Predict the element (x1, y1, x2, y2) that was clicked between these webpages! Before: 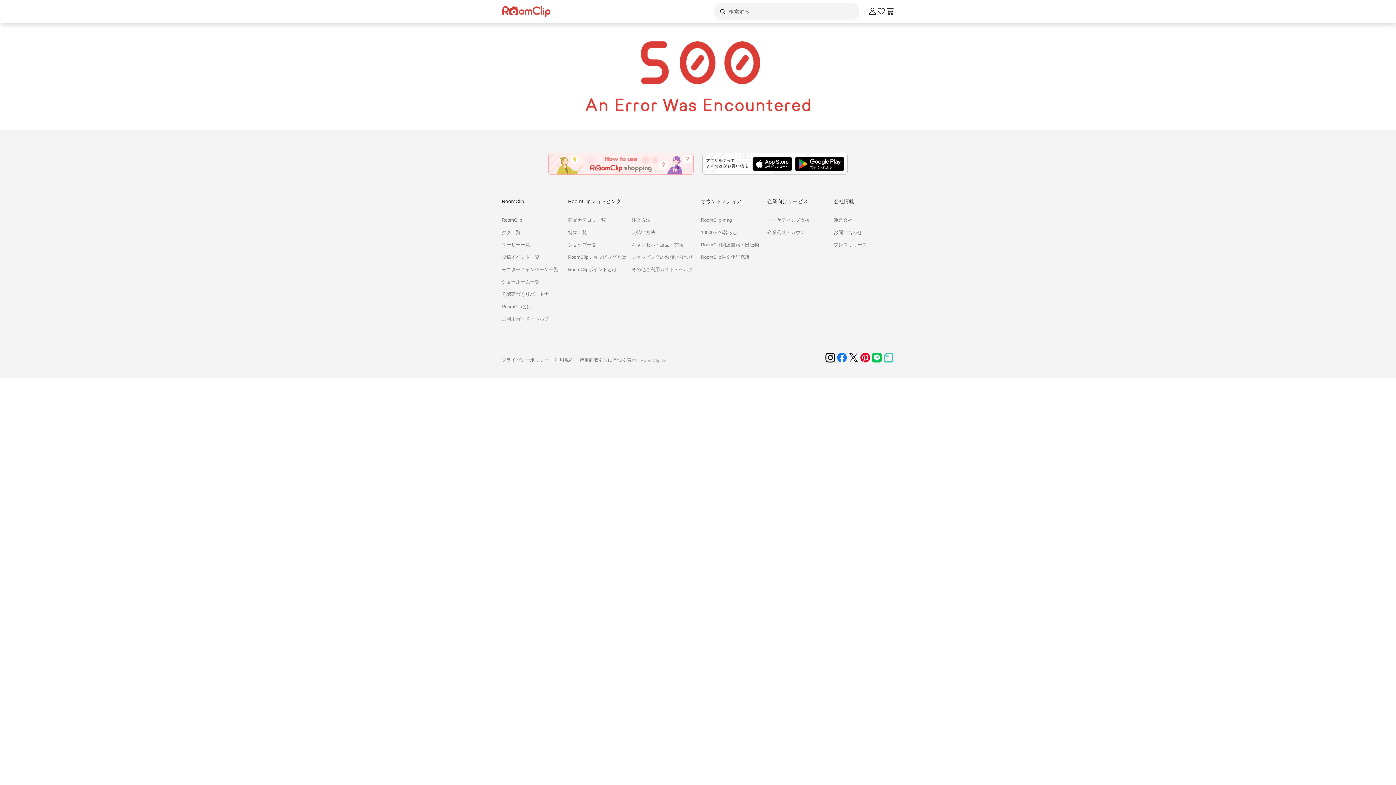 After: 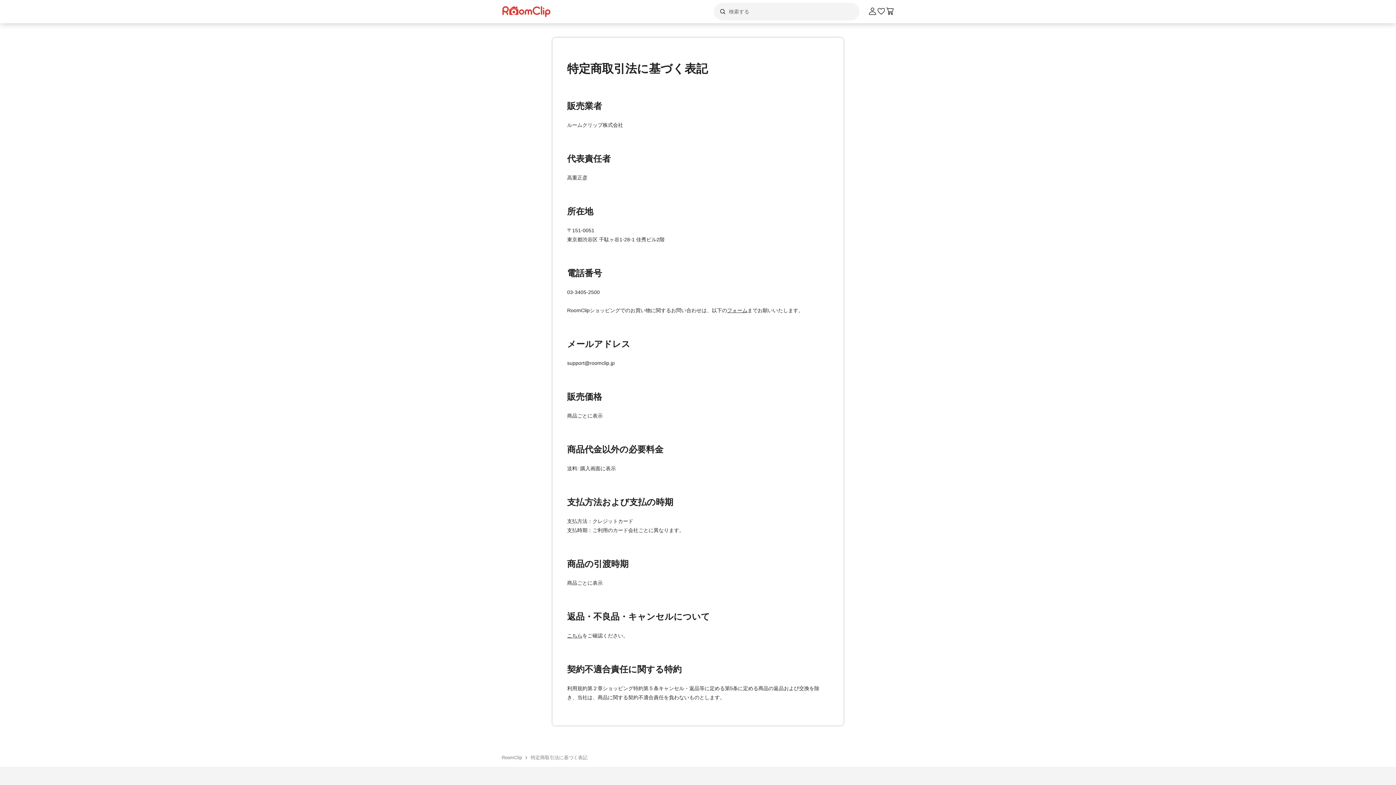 Action: bbox: (579, 357, 636, 363) label: 特定商取引法に基づく表示